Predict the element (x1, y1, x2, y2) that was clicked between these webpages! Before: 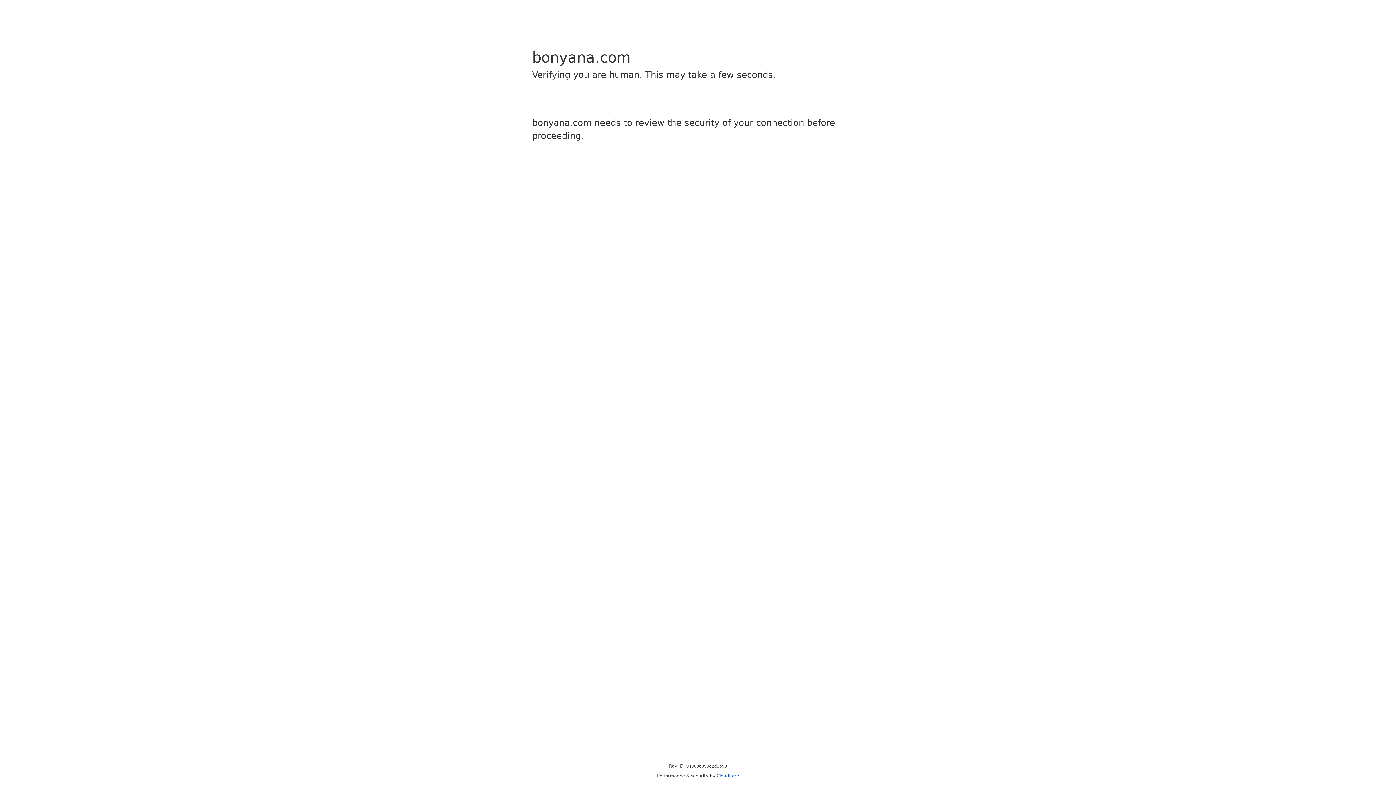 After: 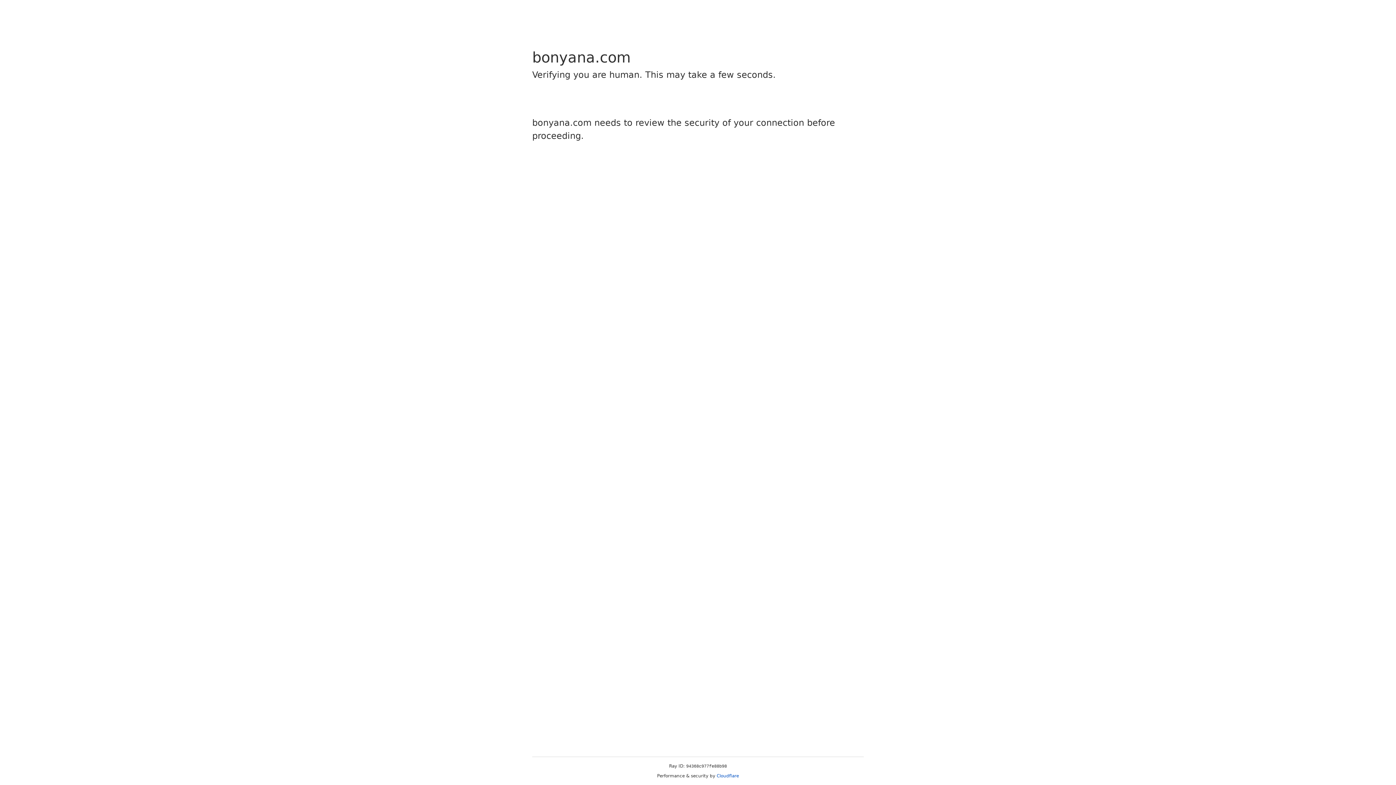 Action: label: Cloudflare bbox: (716, 773, 739, 778)